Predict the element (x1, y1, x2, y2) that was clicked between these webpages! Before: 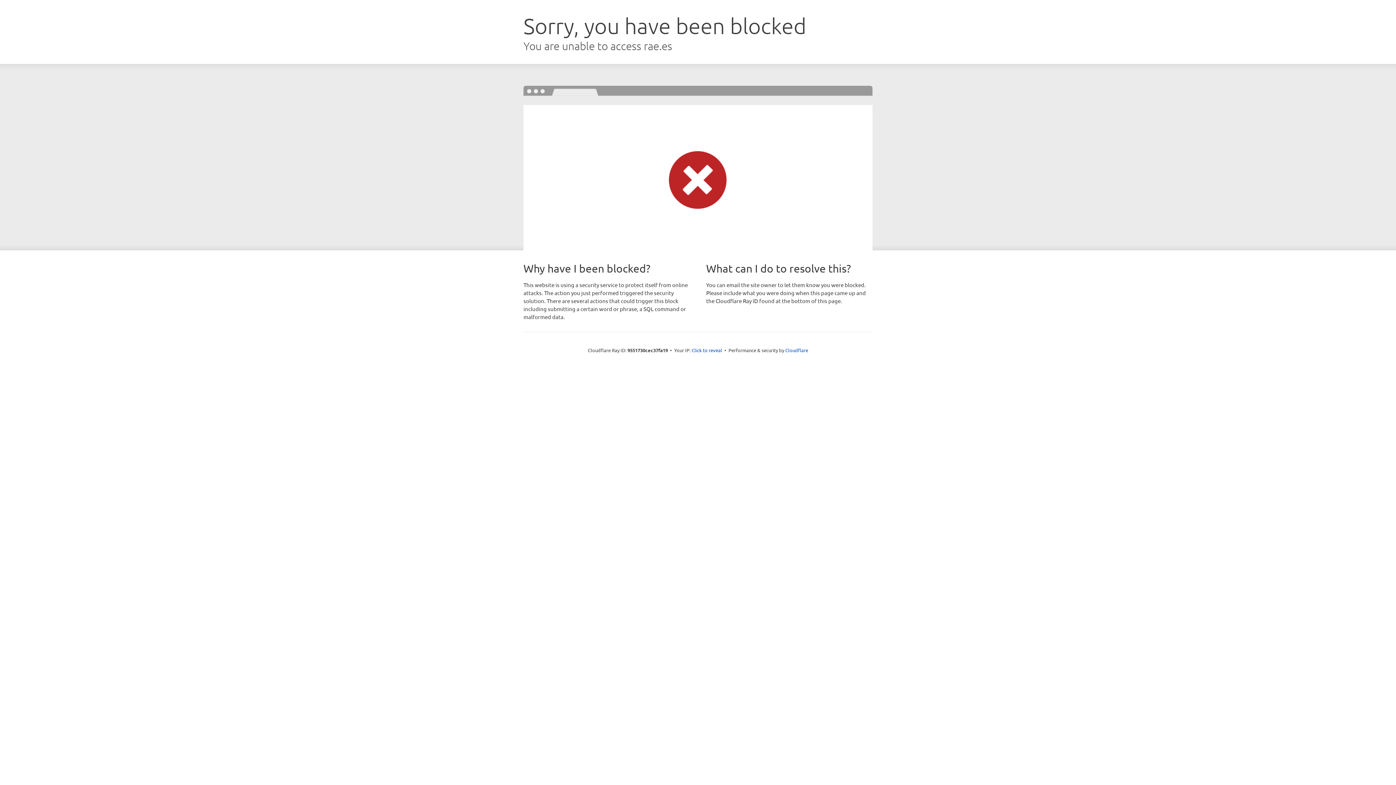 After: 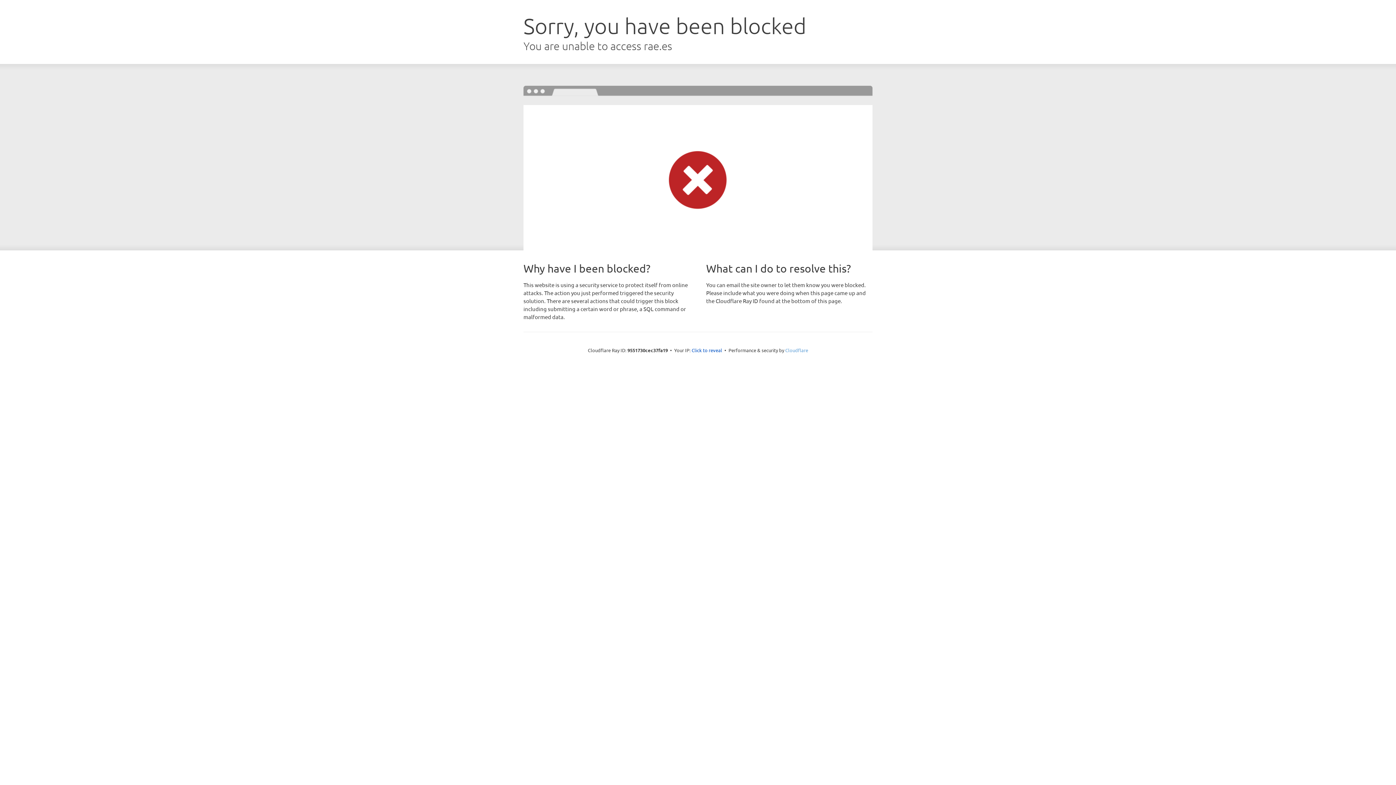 Action: bbox: (785, 347, 808, 353) label: Cloudflare